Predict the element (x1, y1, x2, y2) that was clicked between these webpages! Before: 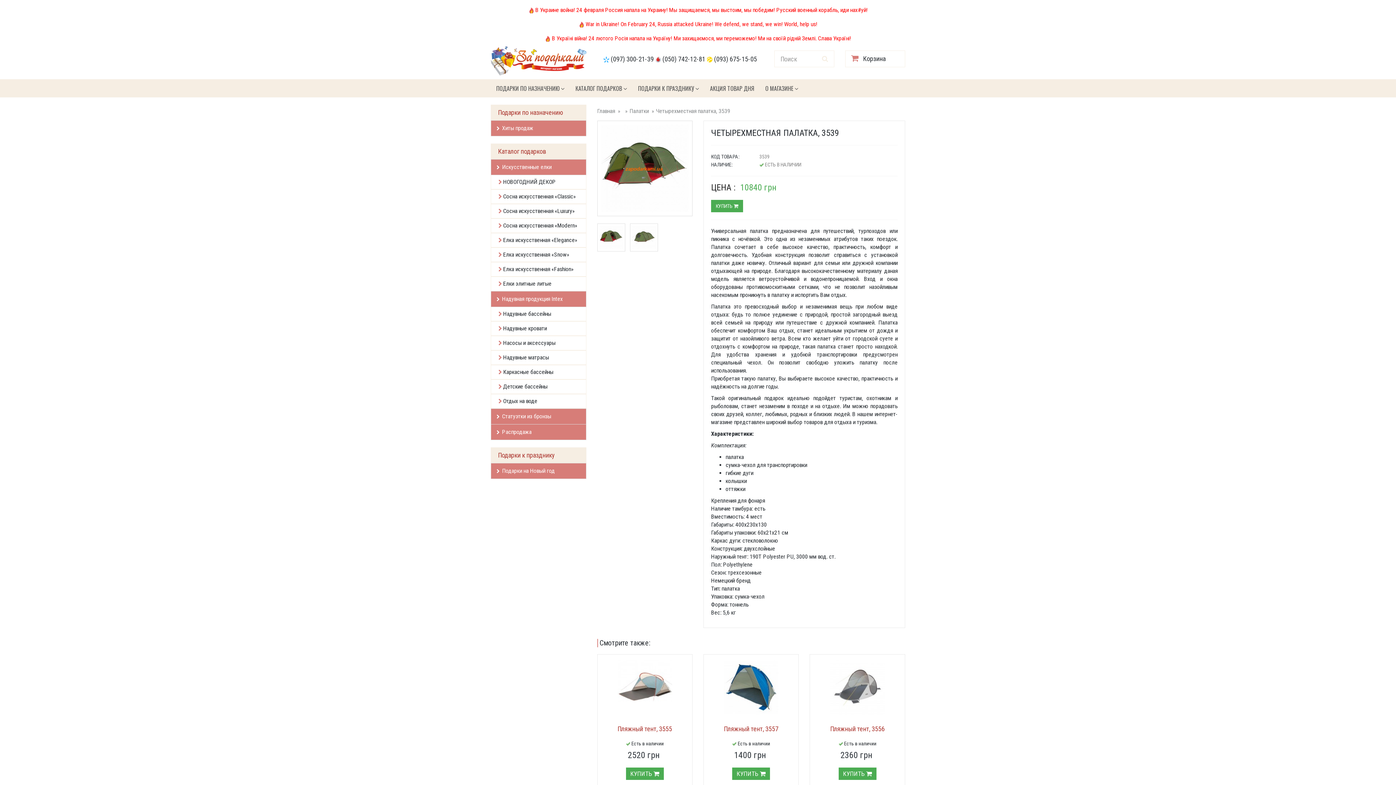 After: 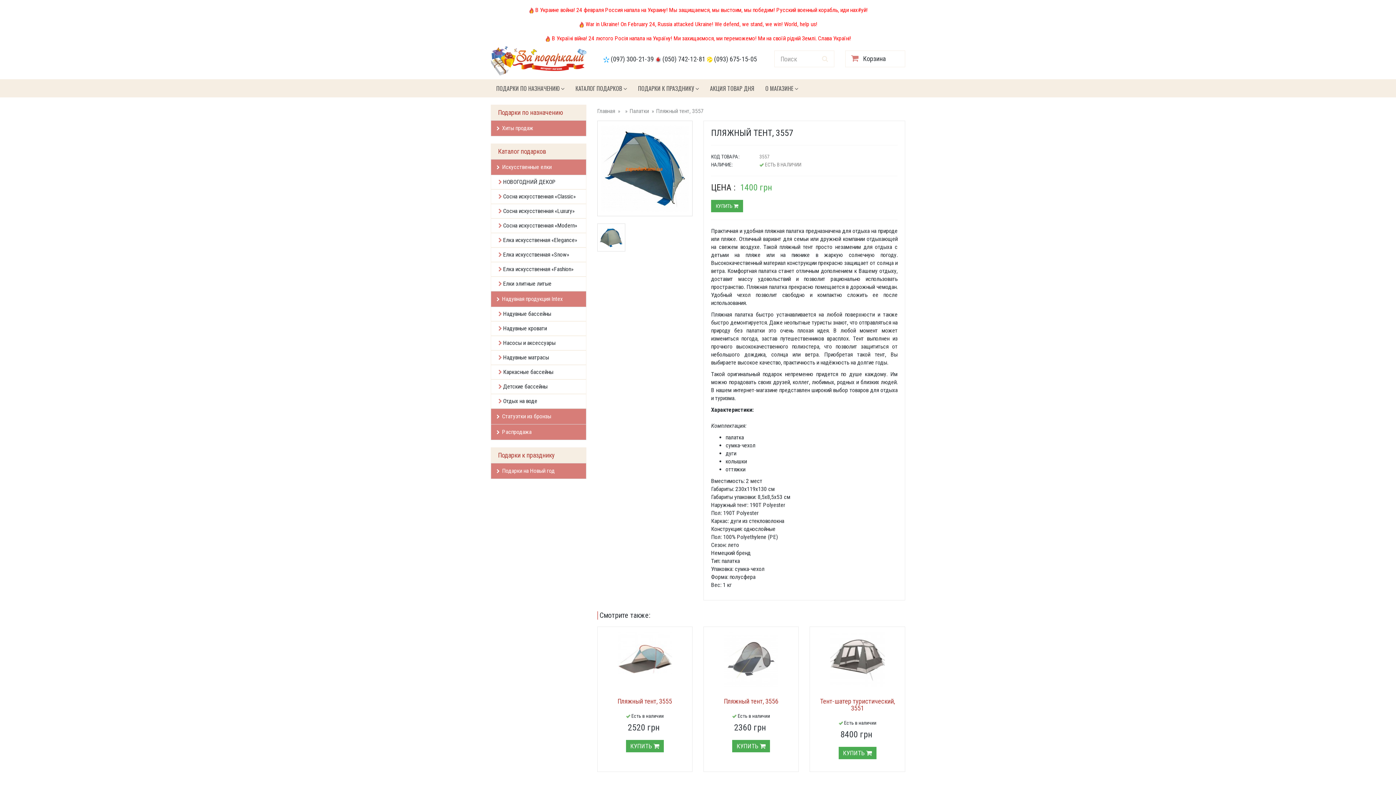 Action: bbox: (709, 660, 793, 714)